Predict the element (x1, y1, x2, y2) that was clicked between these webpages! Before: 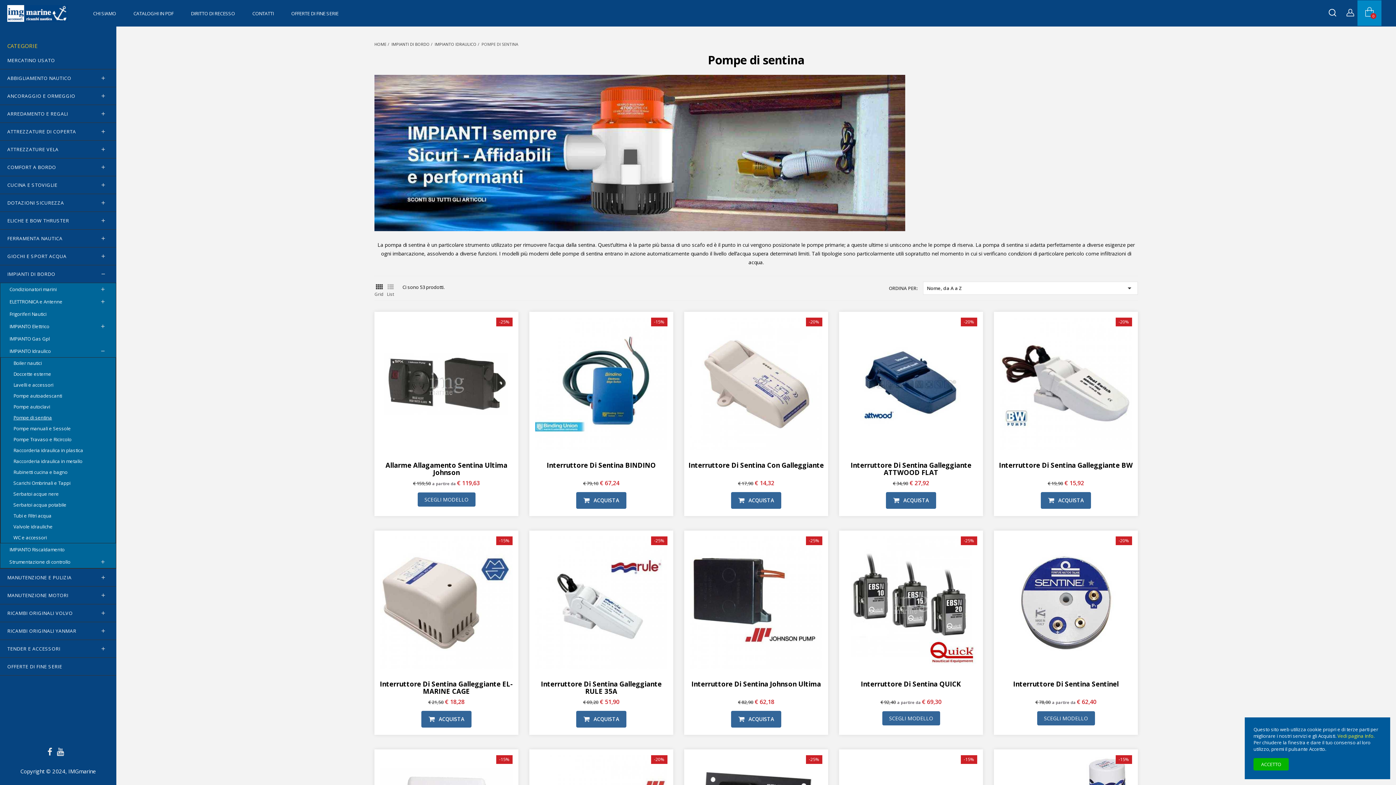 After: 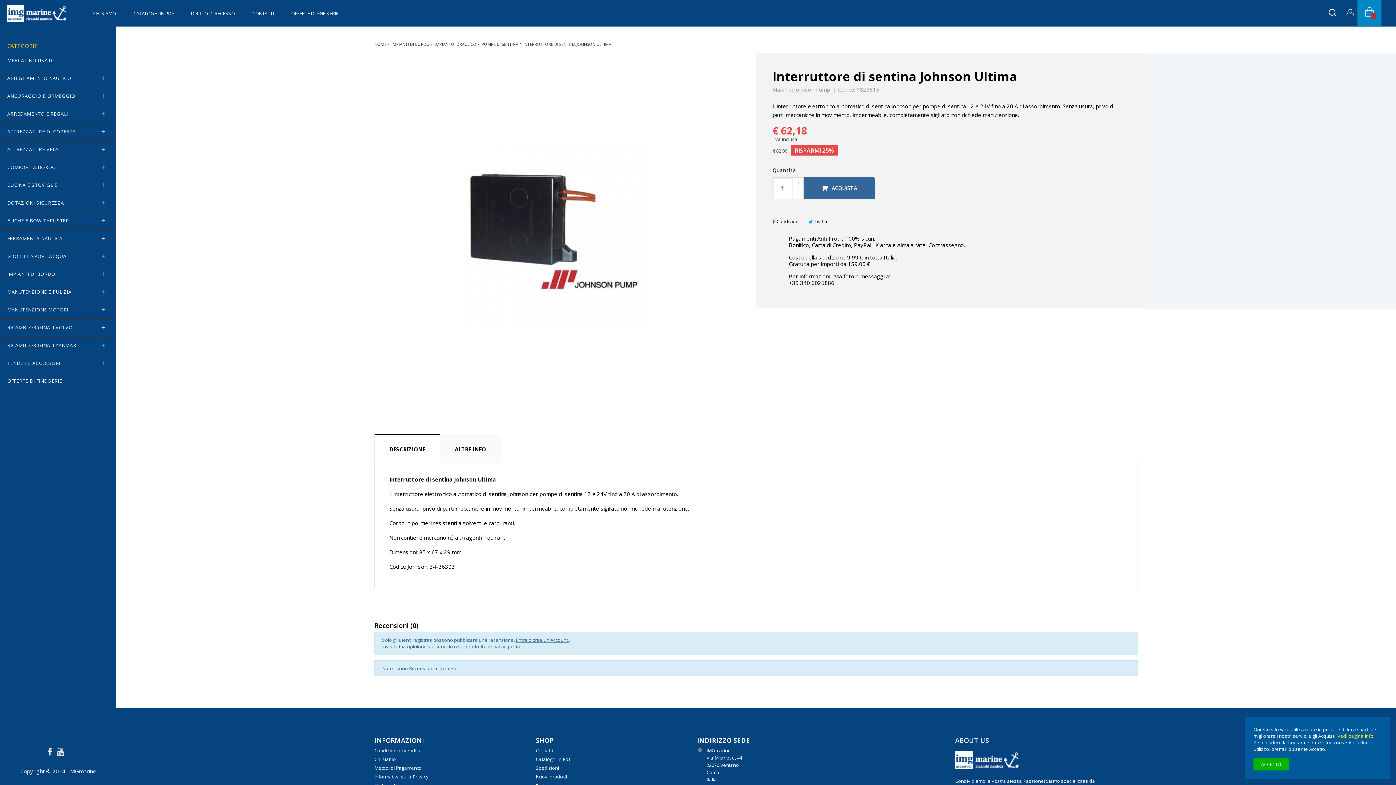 Action: bbox: (691, 679, 821, 688) label: Interruttore Di Sentina Johnson Ultima